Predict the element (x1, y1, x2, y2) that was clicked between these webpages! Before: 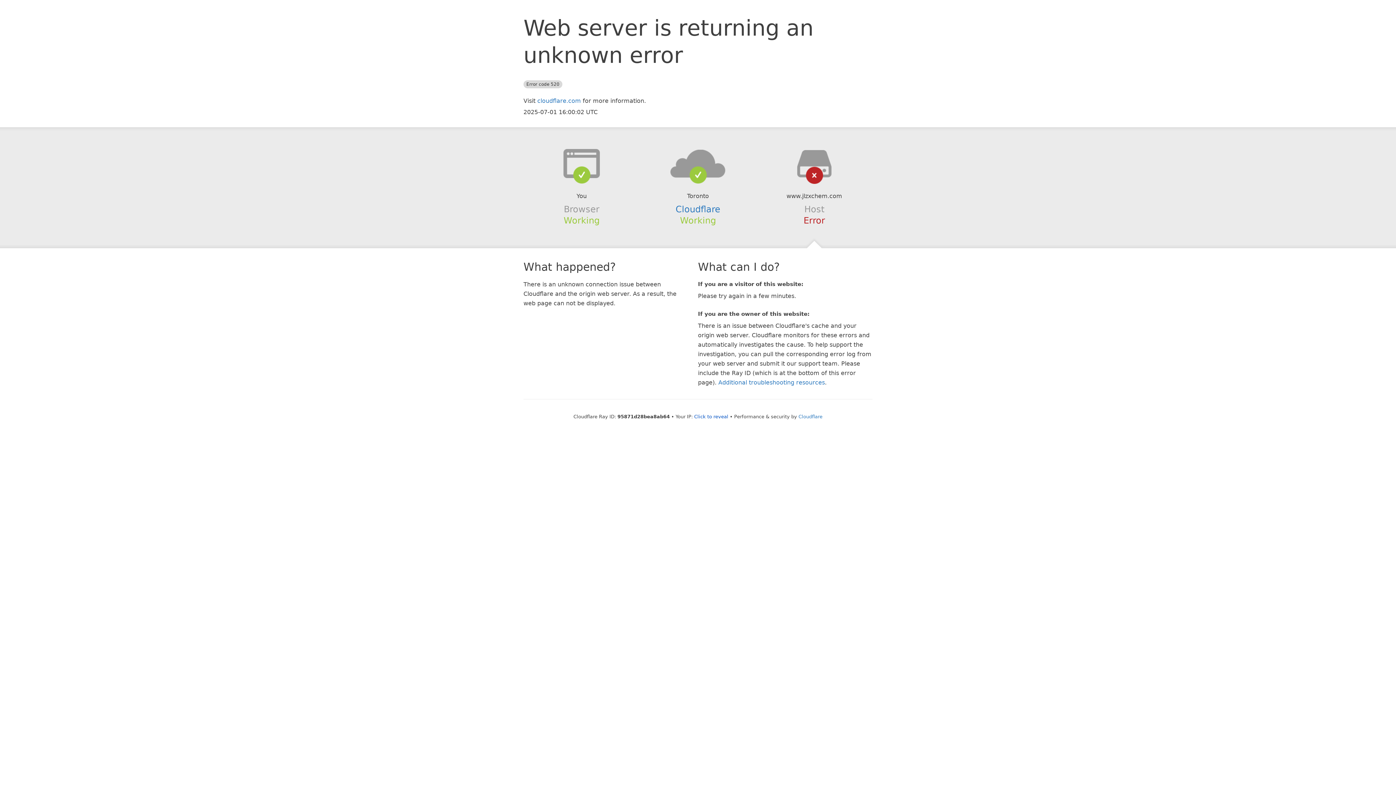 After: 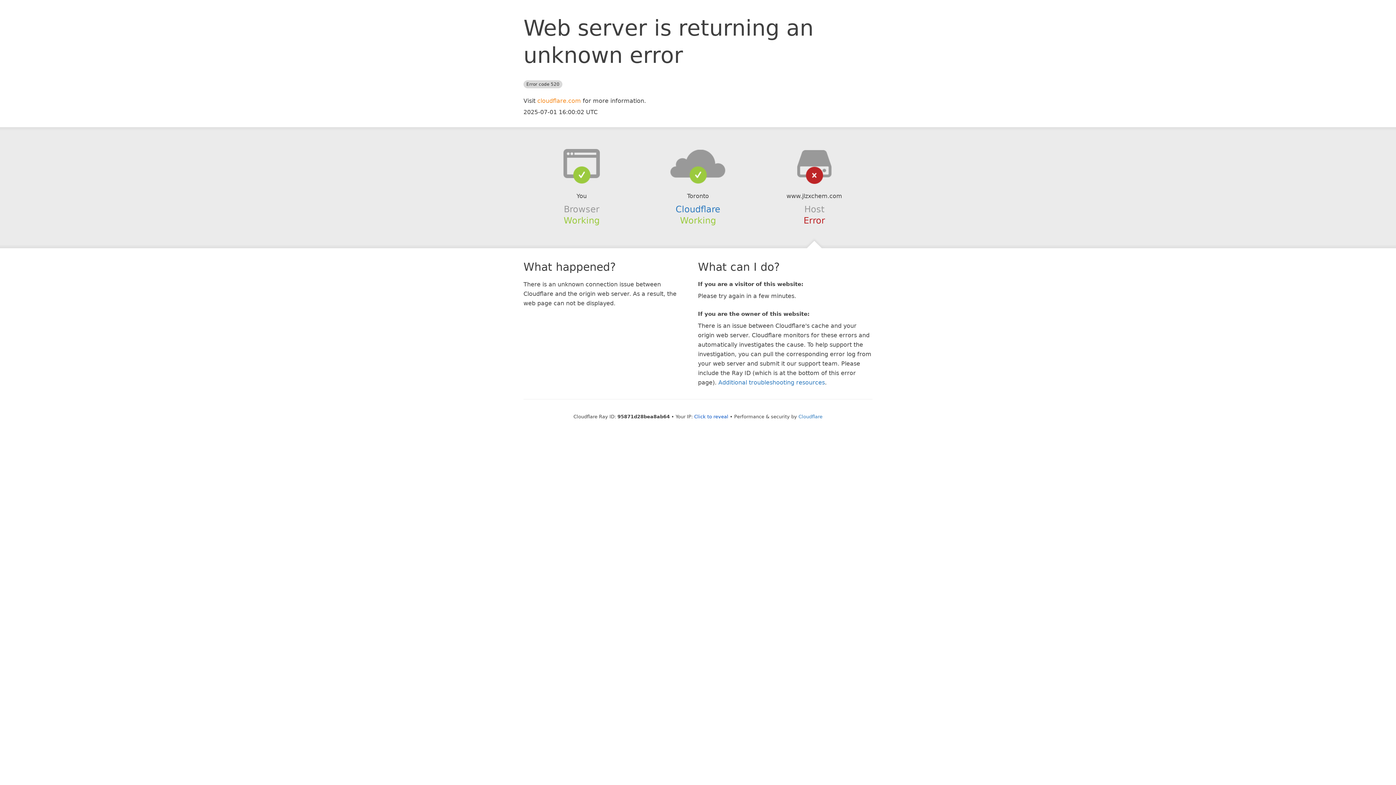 Action: label: cloudflare.com bbox: (537, 97, 581, 104)